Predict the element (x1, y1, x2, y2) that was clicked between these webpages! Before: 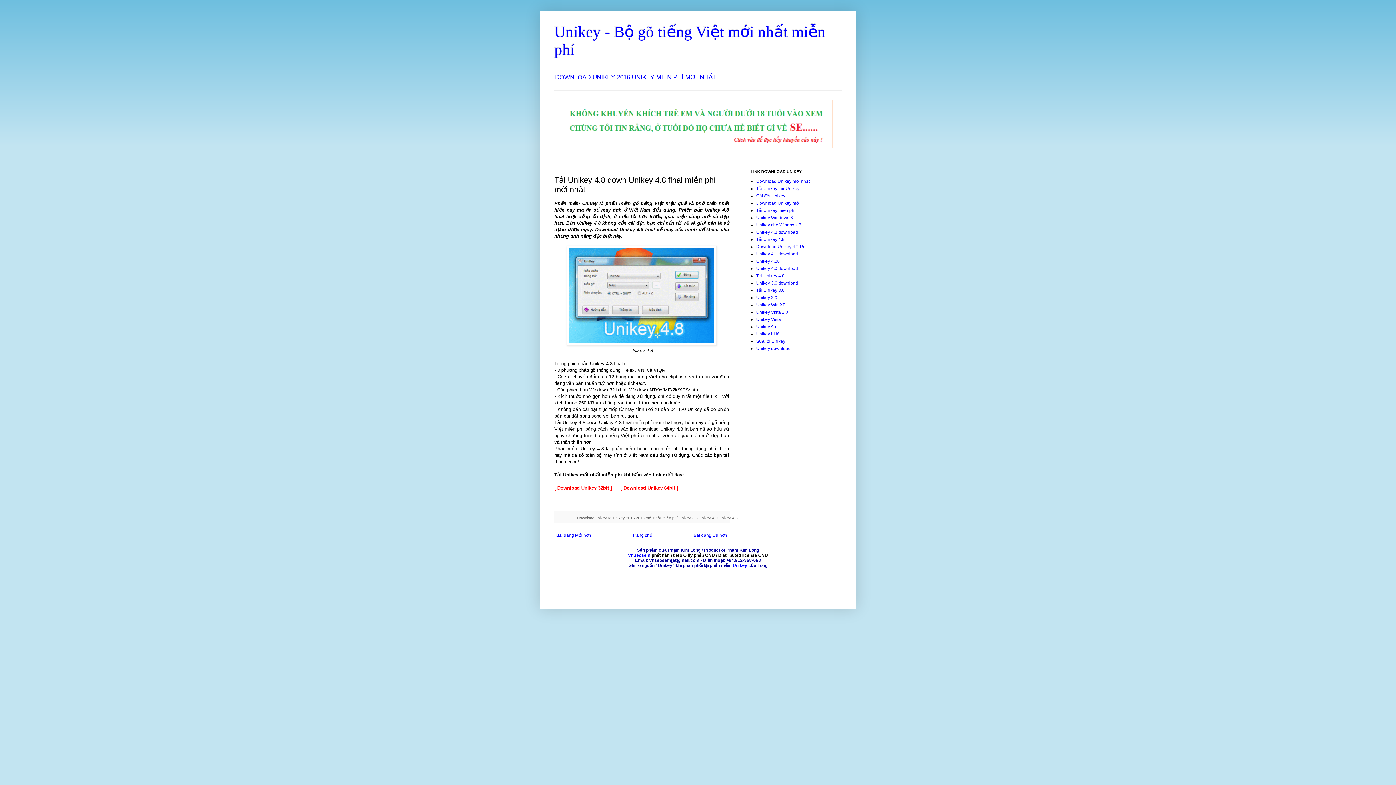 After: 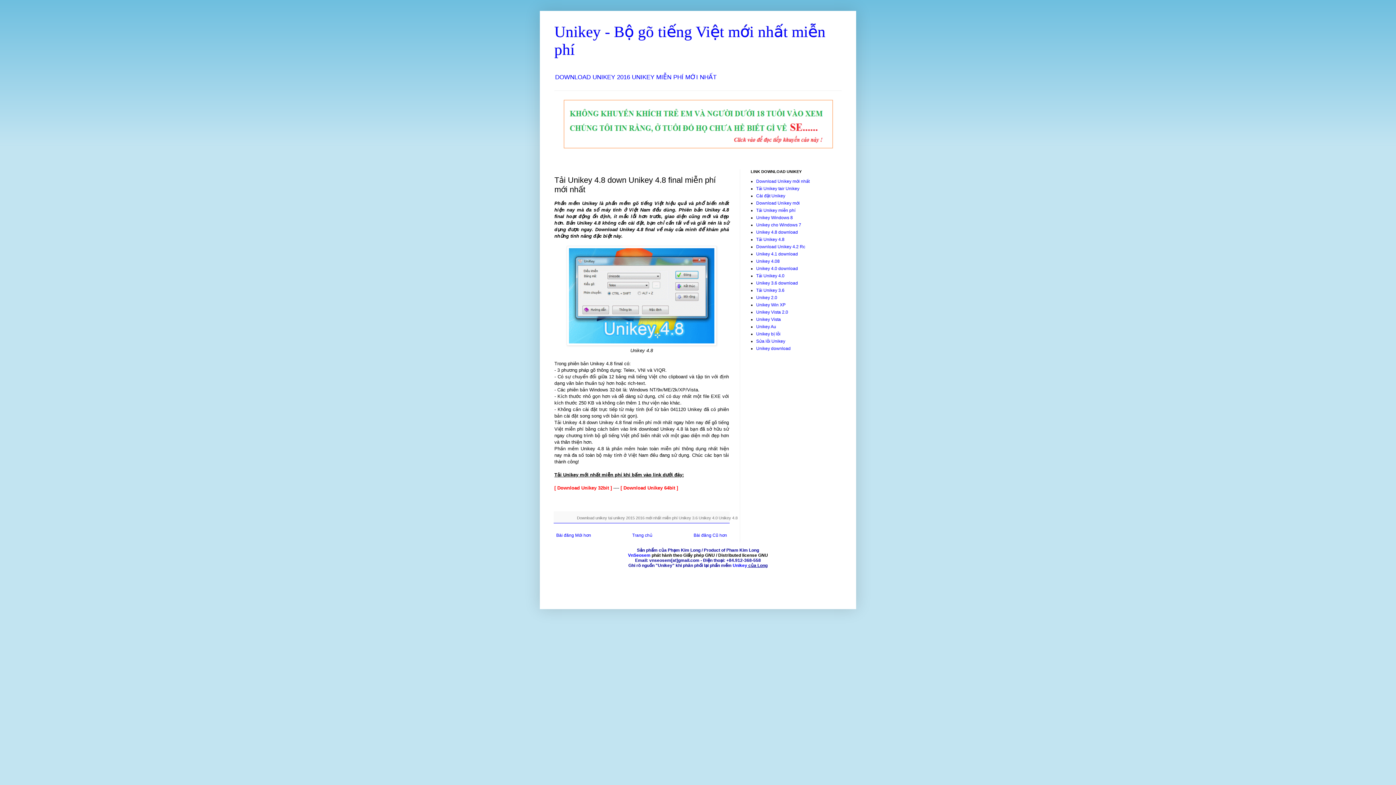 Action: bbox: (747, 563, 767, 568) label:  của Long